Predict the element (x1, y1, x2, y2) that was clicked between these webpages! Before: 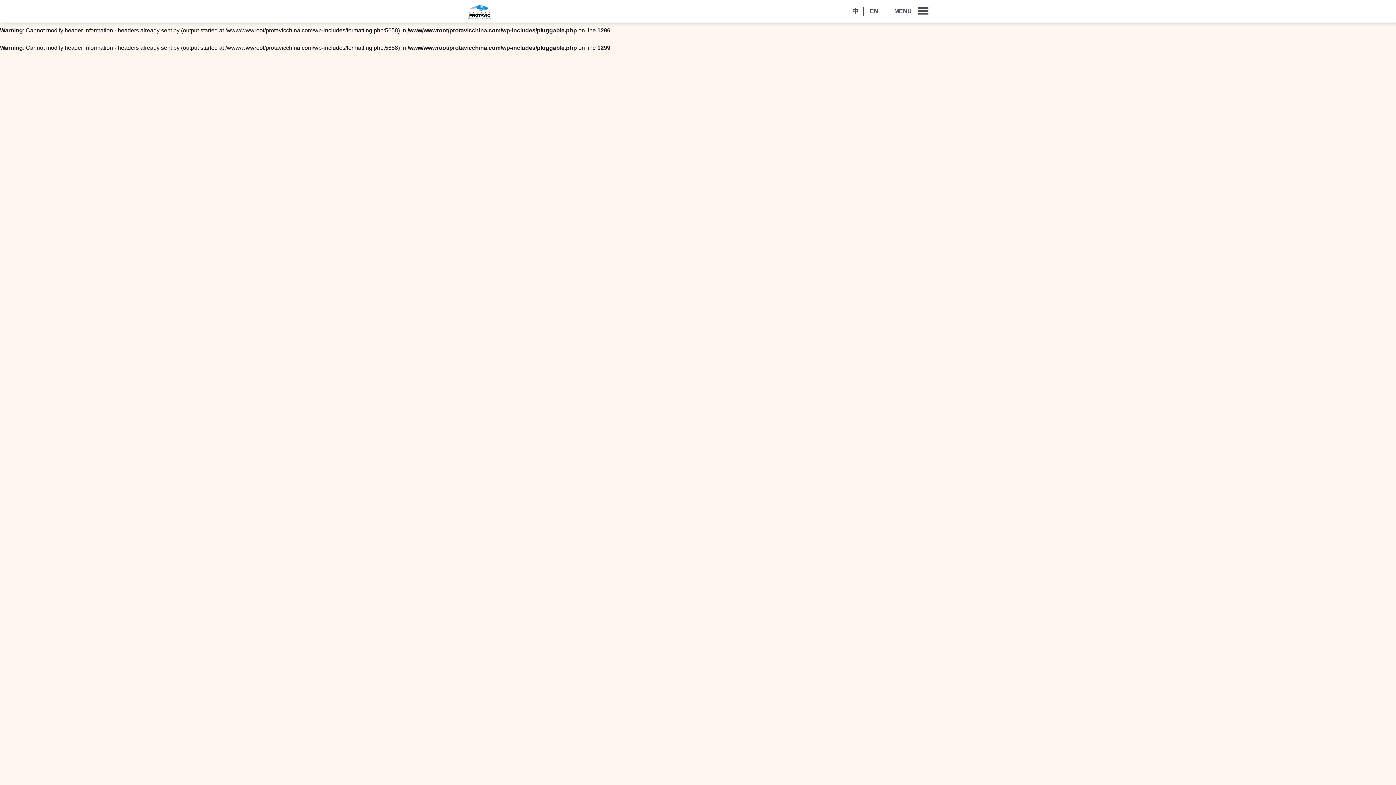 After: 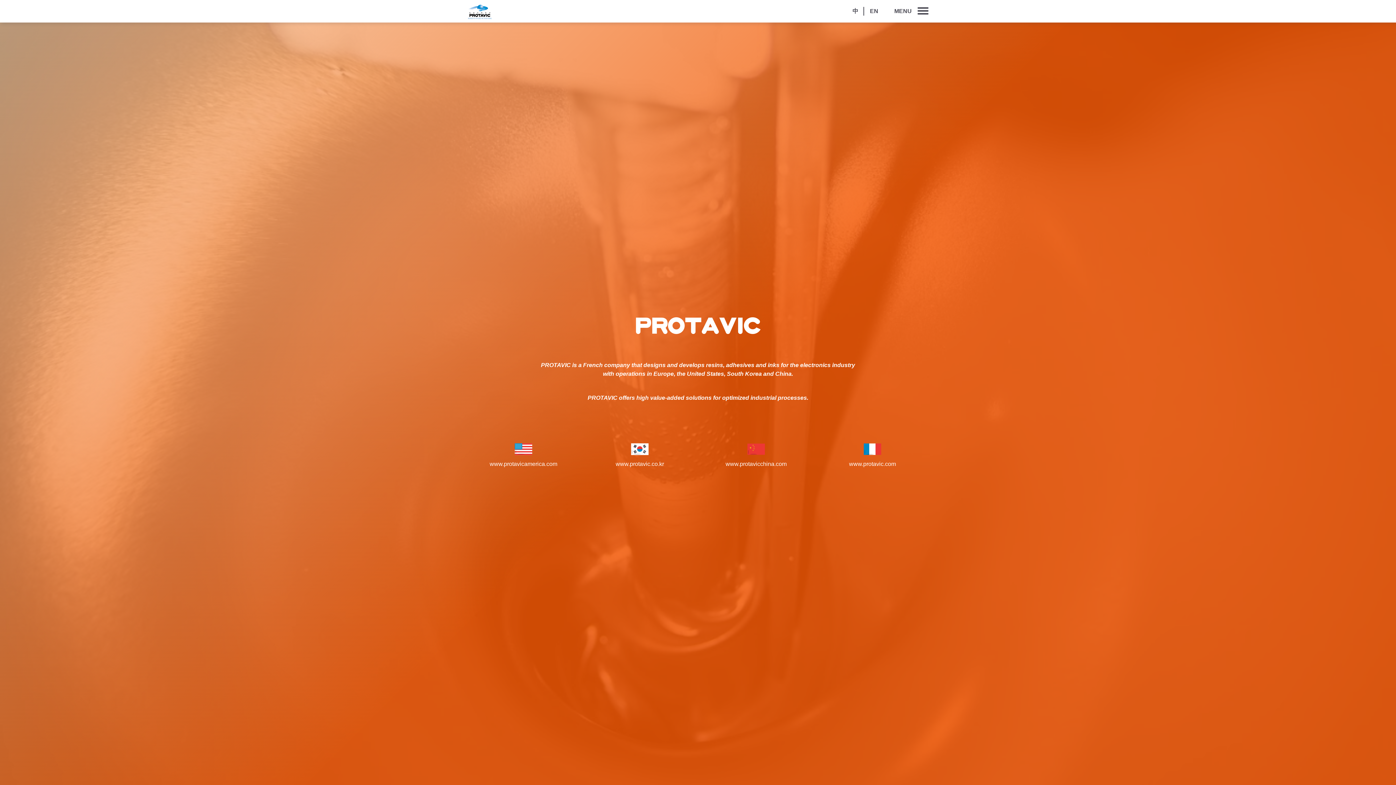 Action: label: EN bbox: (863, 6, 878, 15)